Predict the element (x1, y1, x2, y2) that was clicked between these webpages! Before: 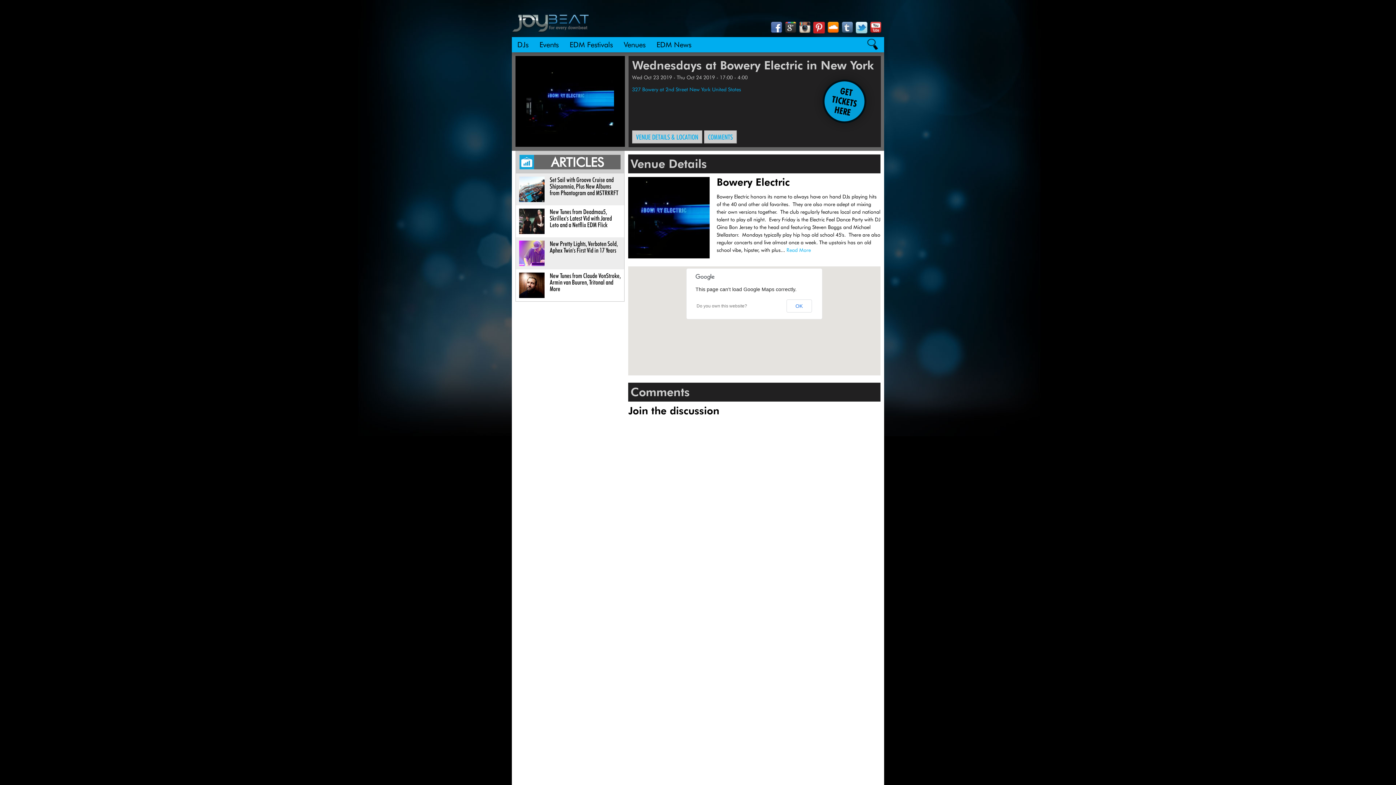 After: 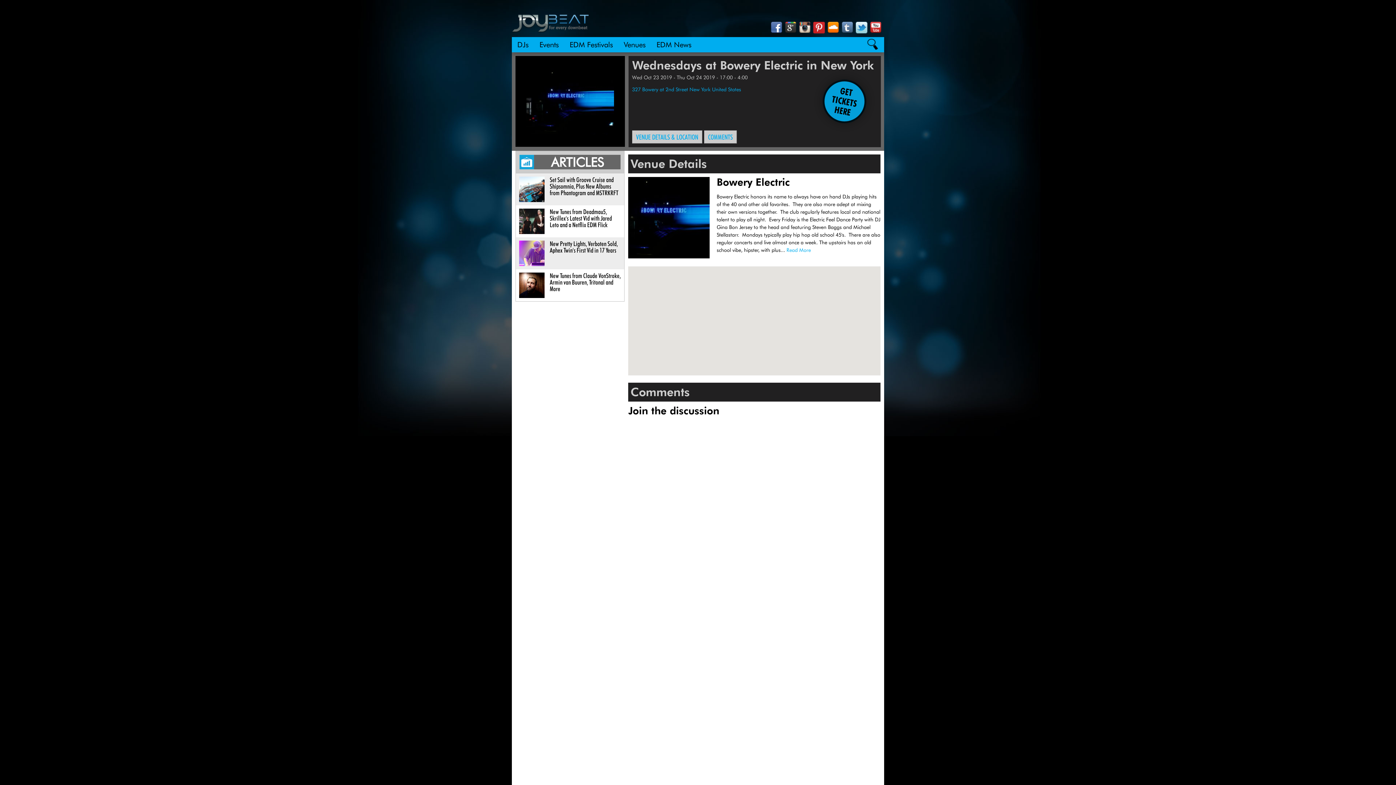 Action: bbox: (786, 299, 812, 312) label: OK